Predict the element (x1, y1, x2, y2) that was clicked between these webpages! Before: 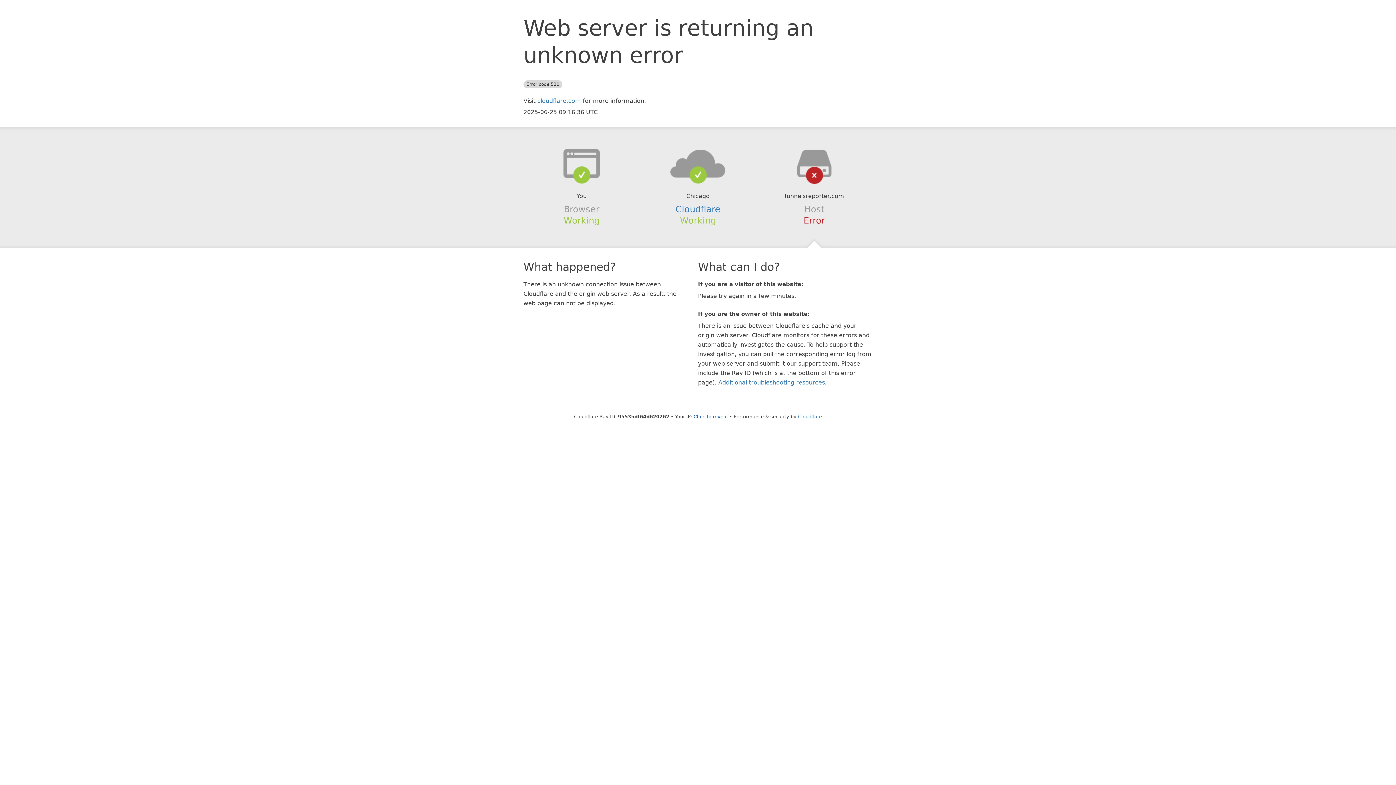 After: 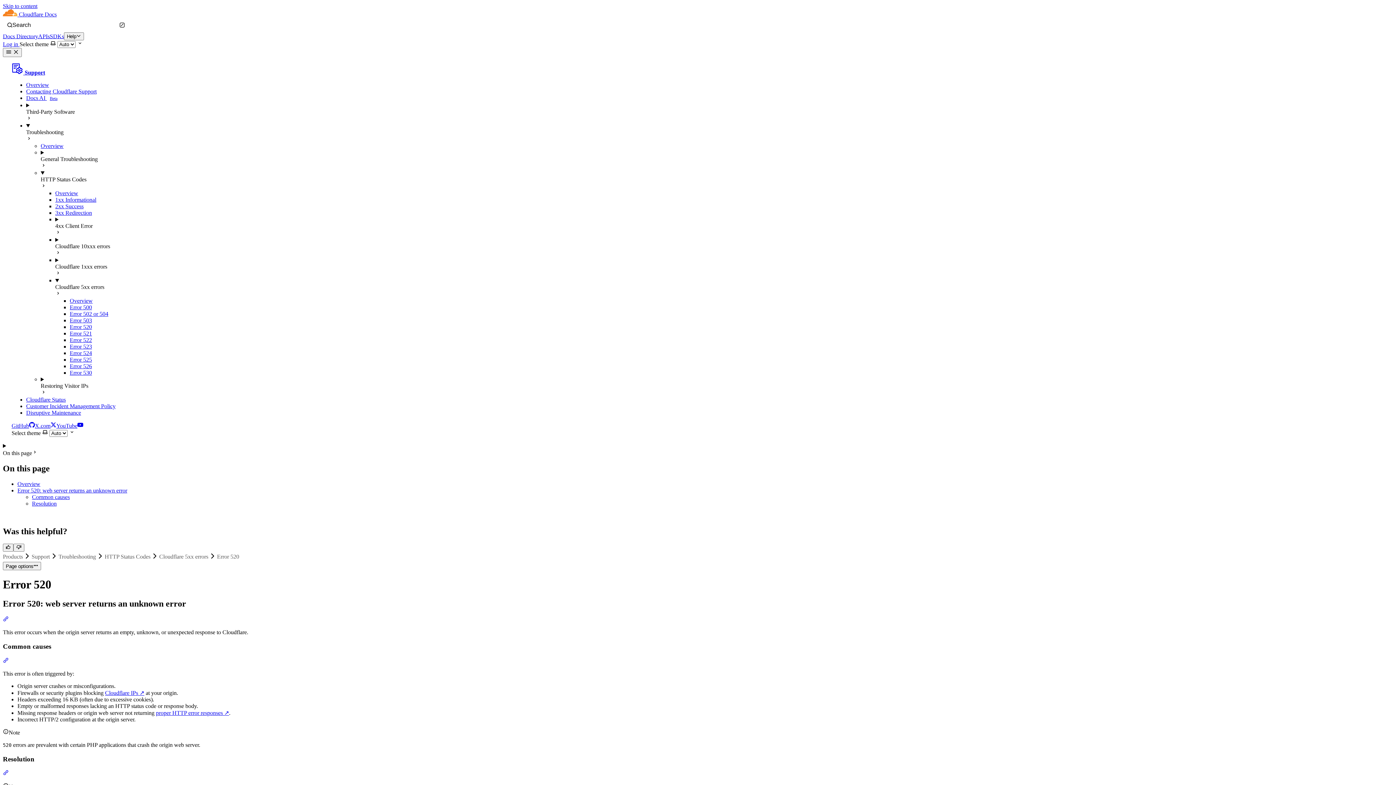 Action: bbox: (718, 379, 825, 386) label: Additional troubleshooting resources